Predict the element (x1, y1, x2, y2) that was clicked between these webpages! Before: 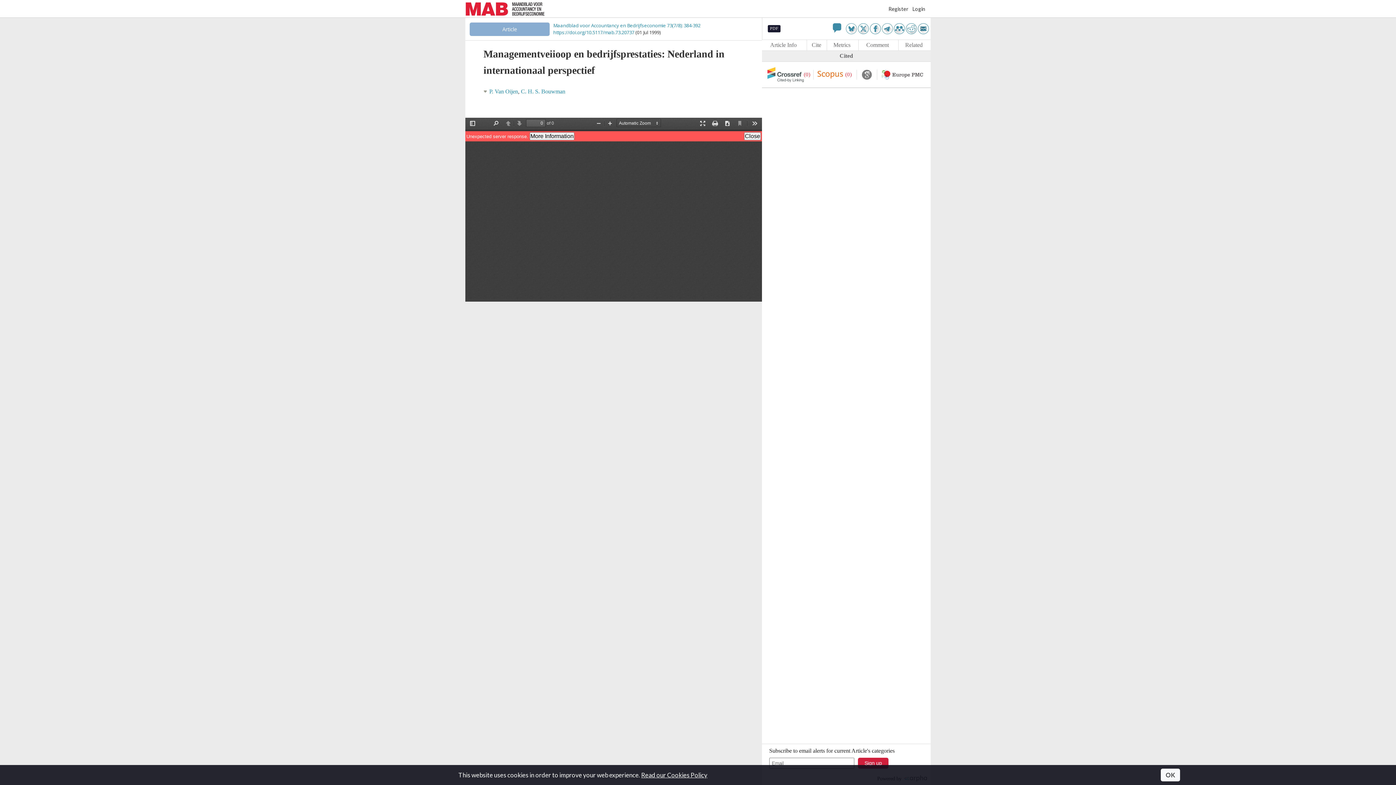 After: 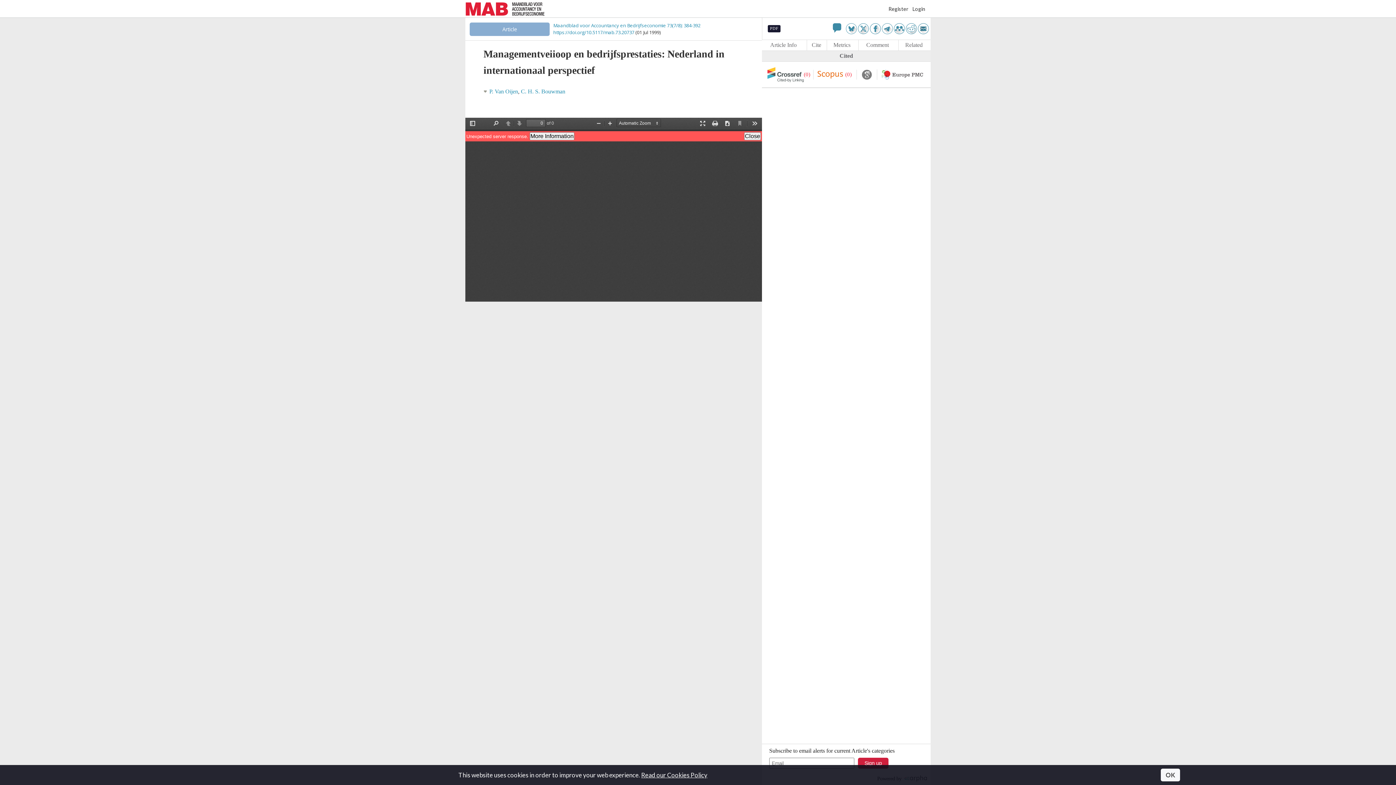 Action: bbox: (817, 69, 852, 79) label: (0)